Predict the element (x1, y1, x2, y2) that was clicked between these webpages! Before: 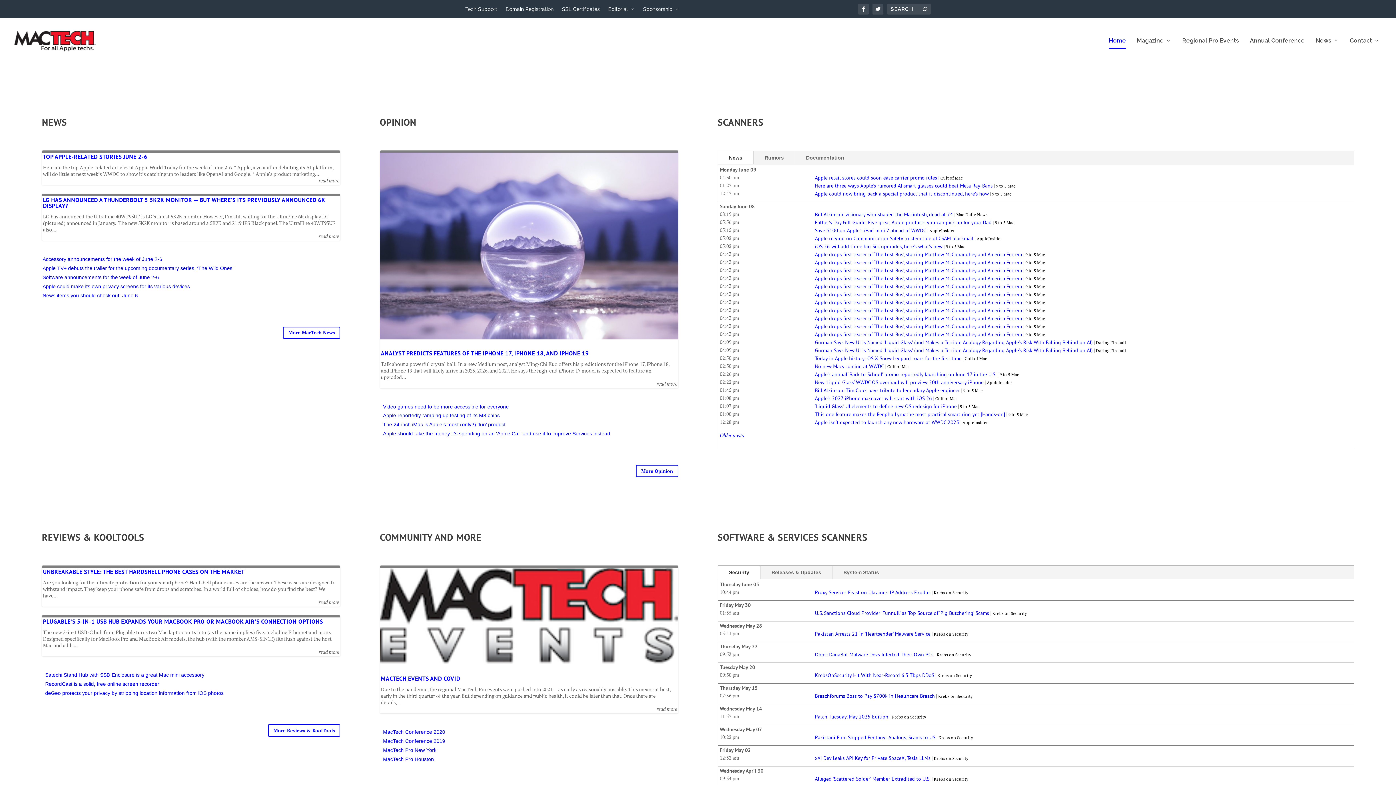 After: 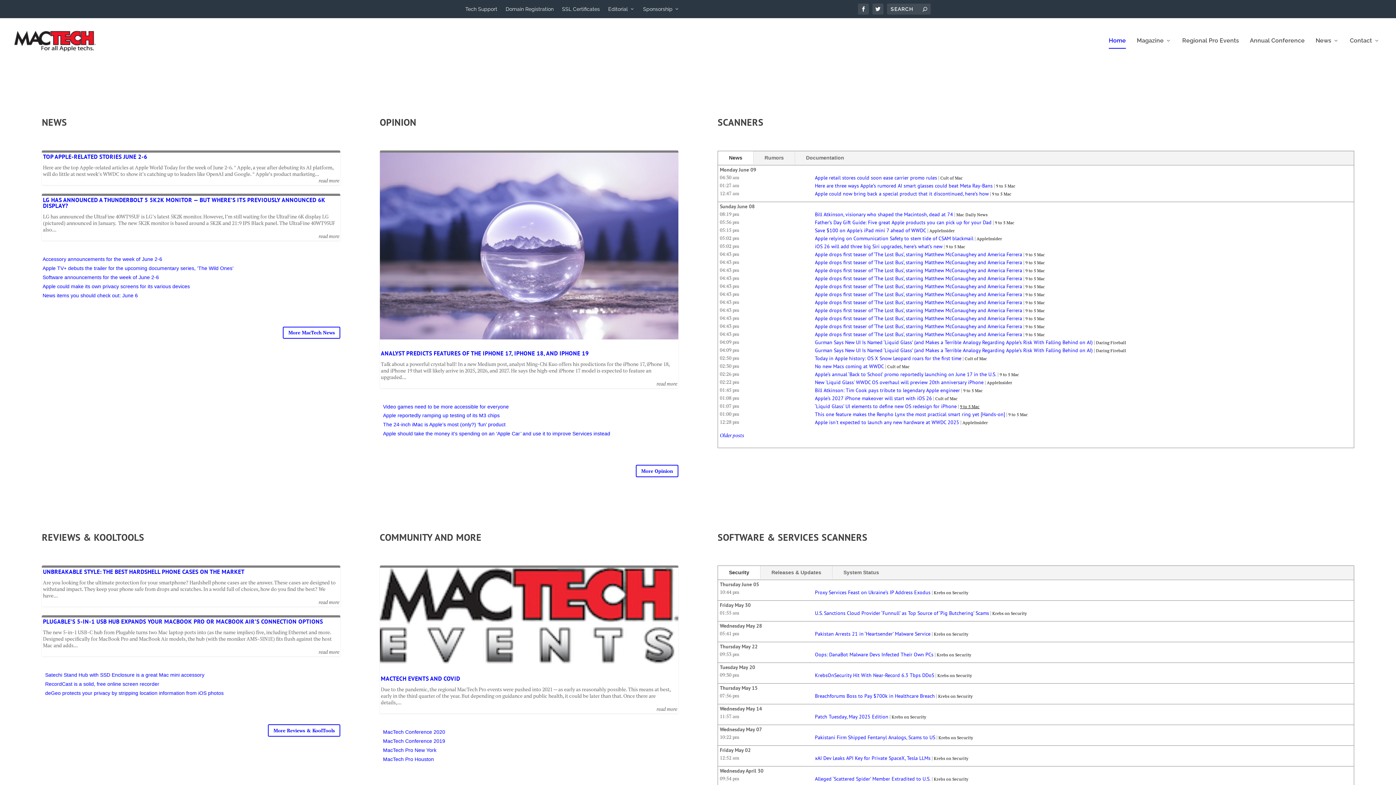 Action: bbox: (960, 403, 979, 409) label: 9 to 5 Mac